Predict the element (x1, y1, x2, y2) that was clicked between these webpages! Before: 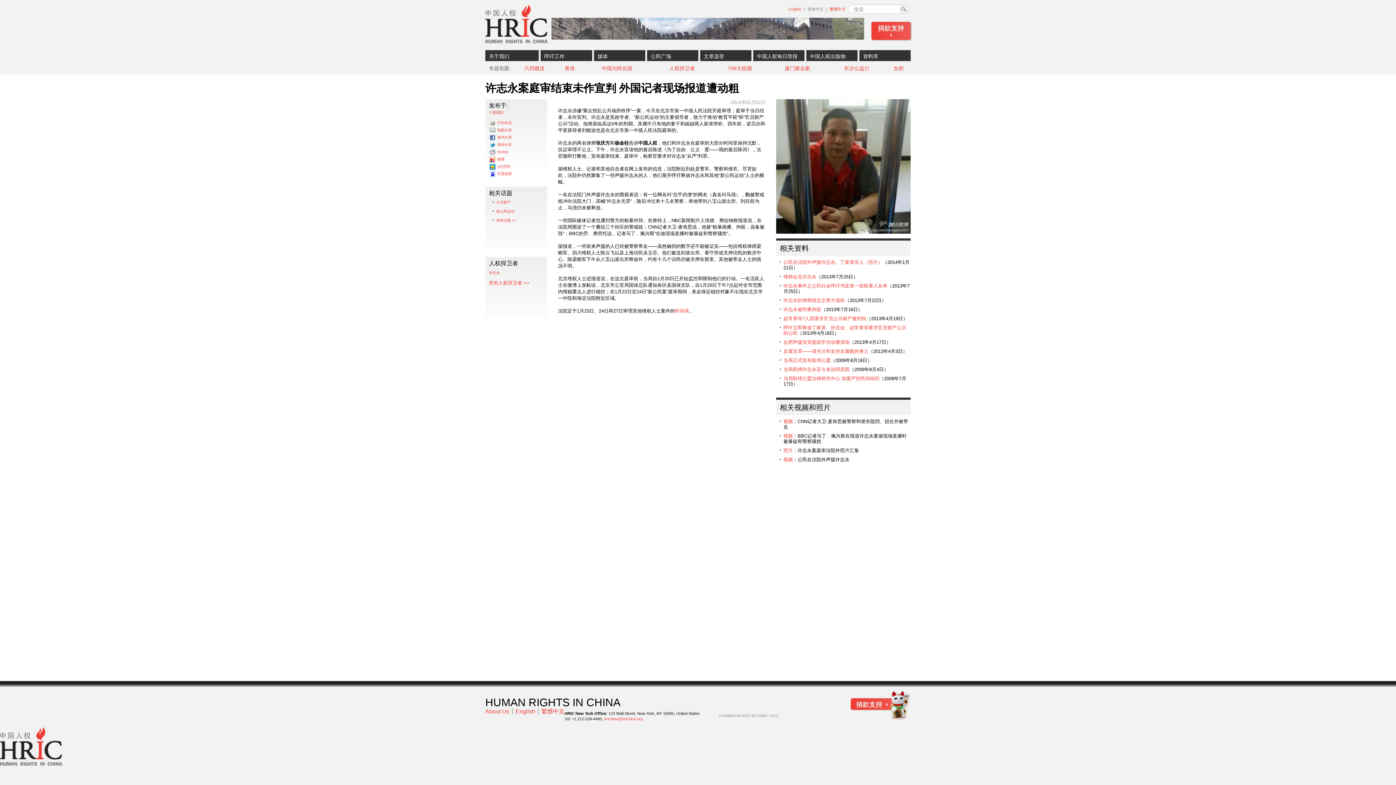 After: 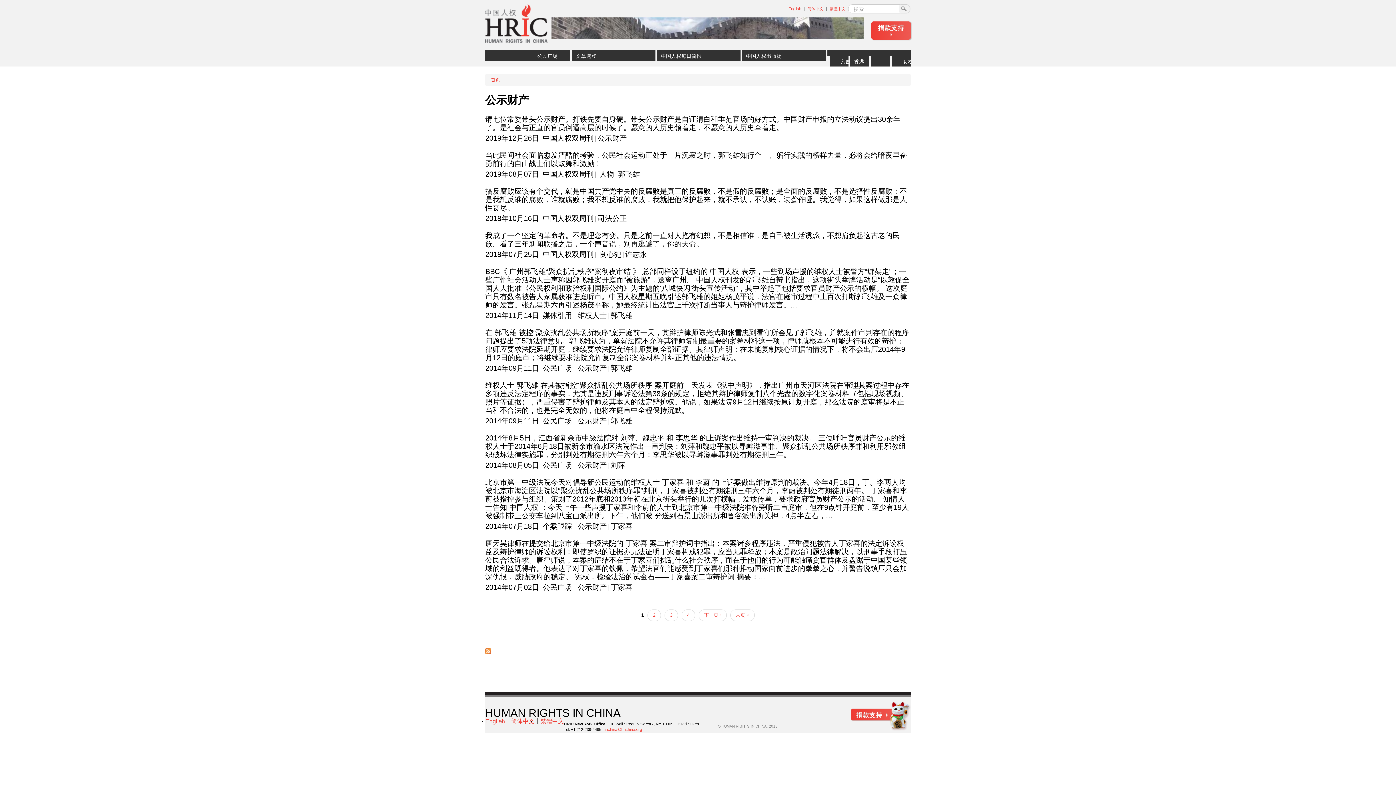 Action: label: 公示财产 bbox: (496, 200, 510, 204)